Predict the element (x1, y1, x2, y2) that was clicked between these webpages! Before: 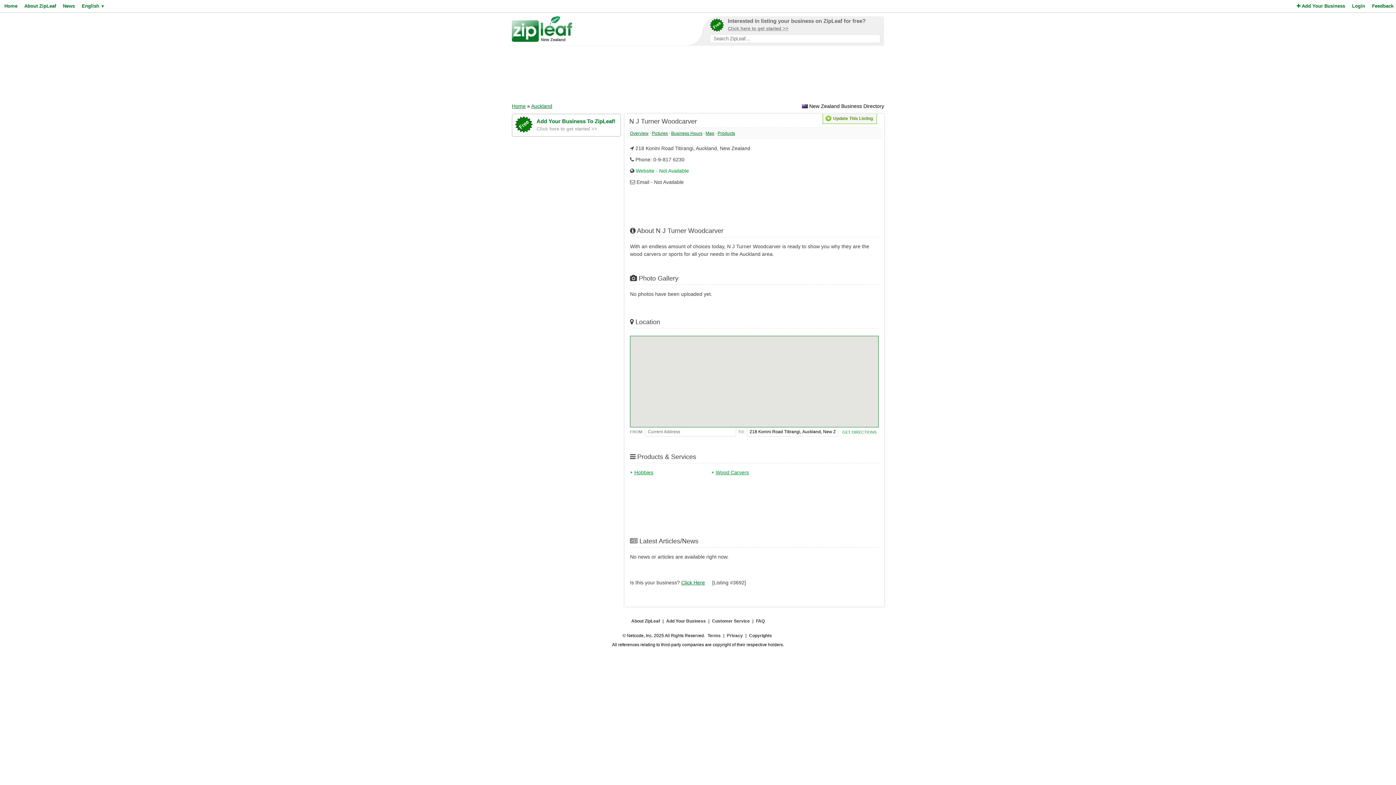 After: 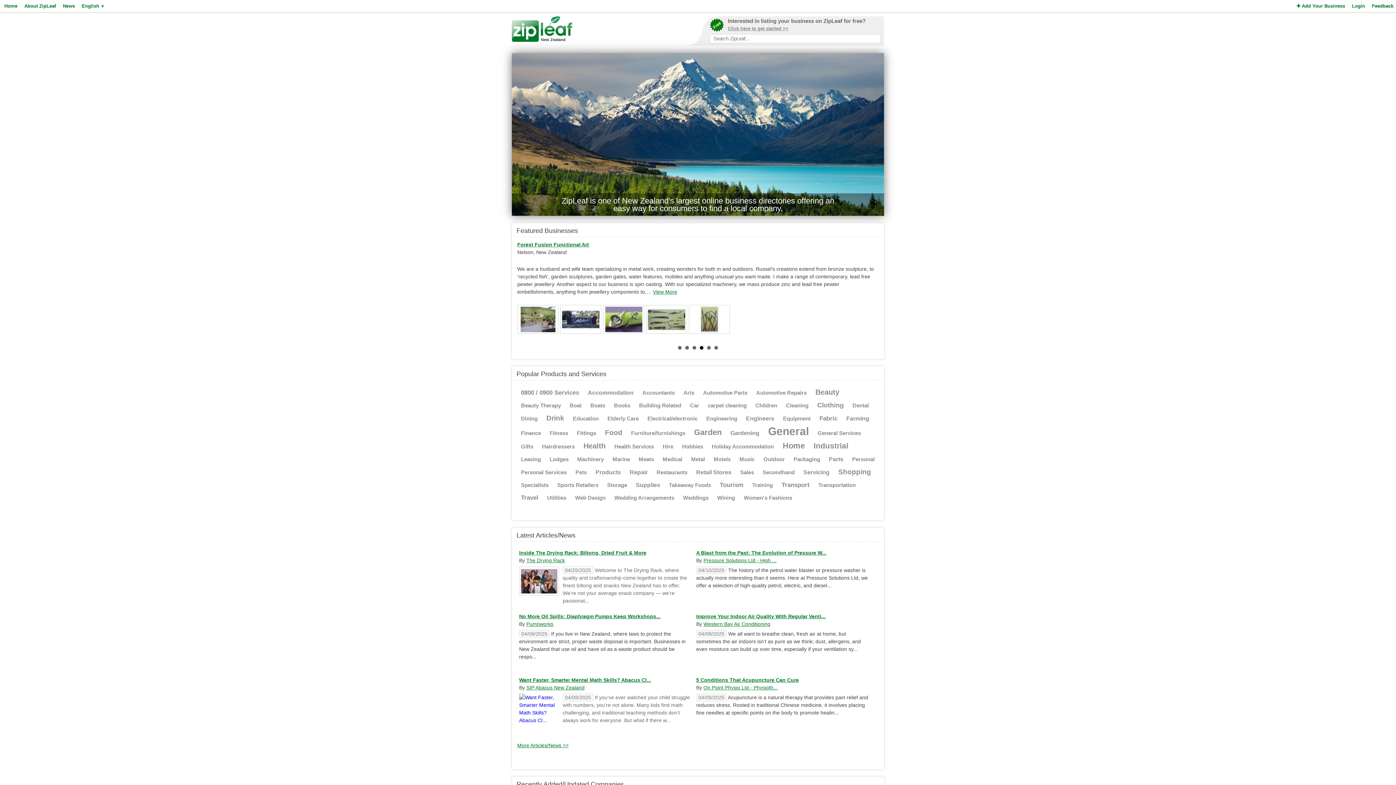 Action: bbox: (2, 0, 17, 12) label: Home